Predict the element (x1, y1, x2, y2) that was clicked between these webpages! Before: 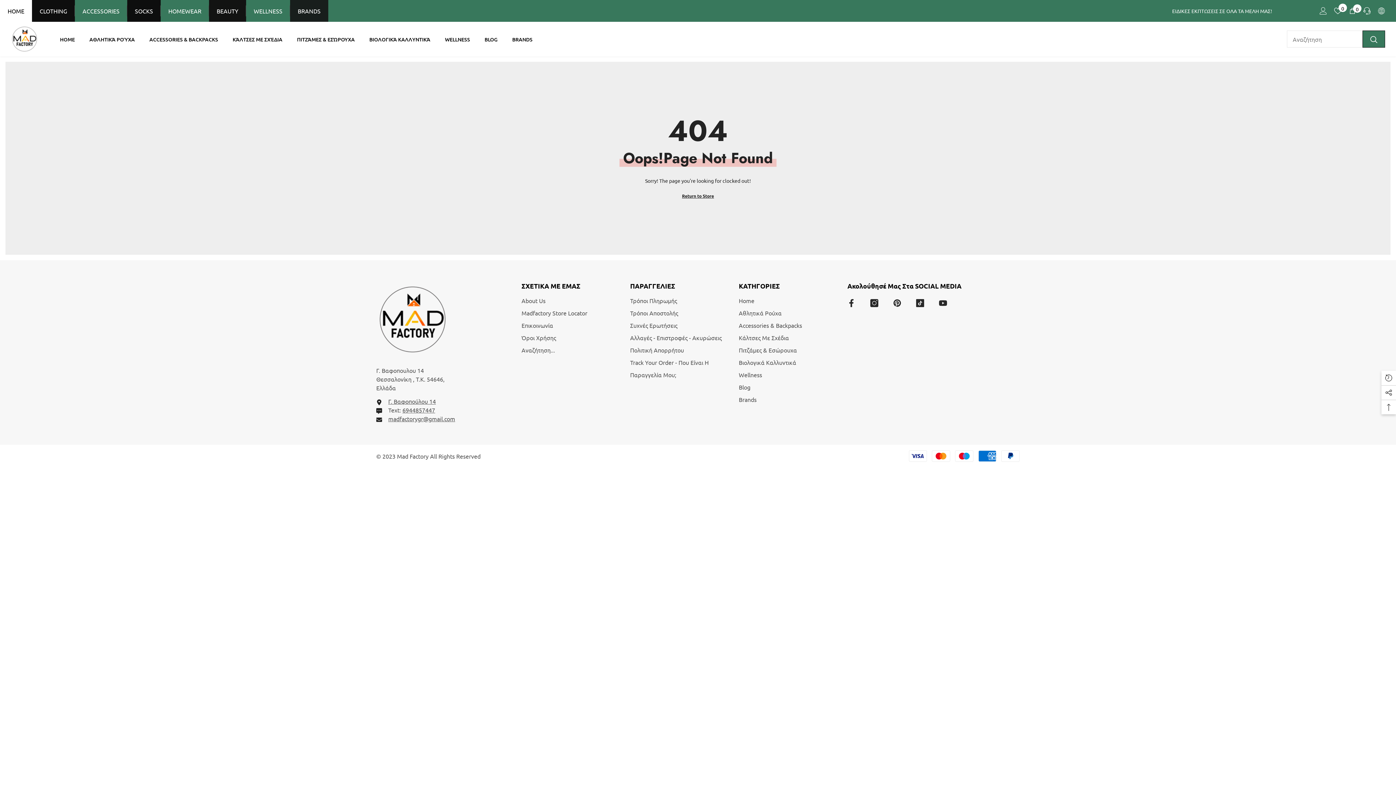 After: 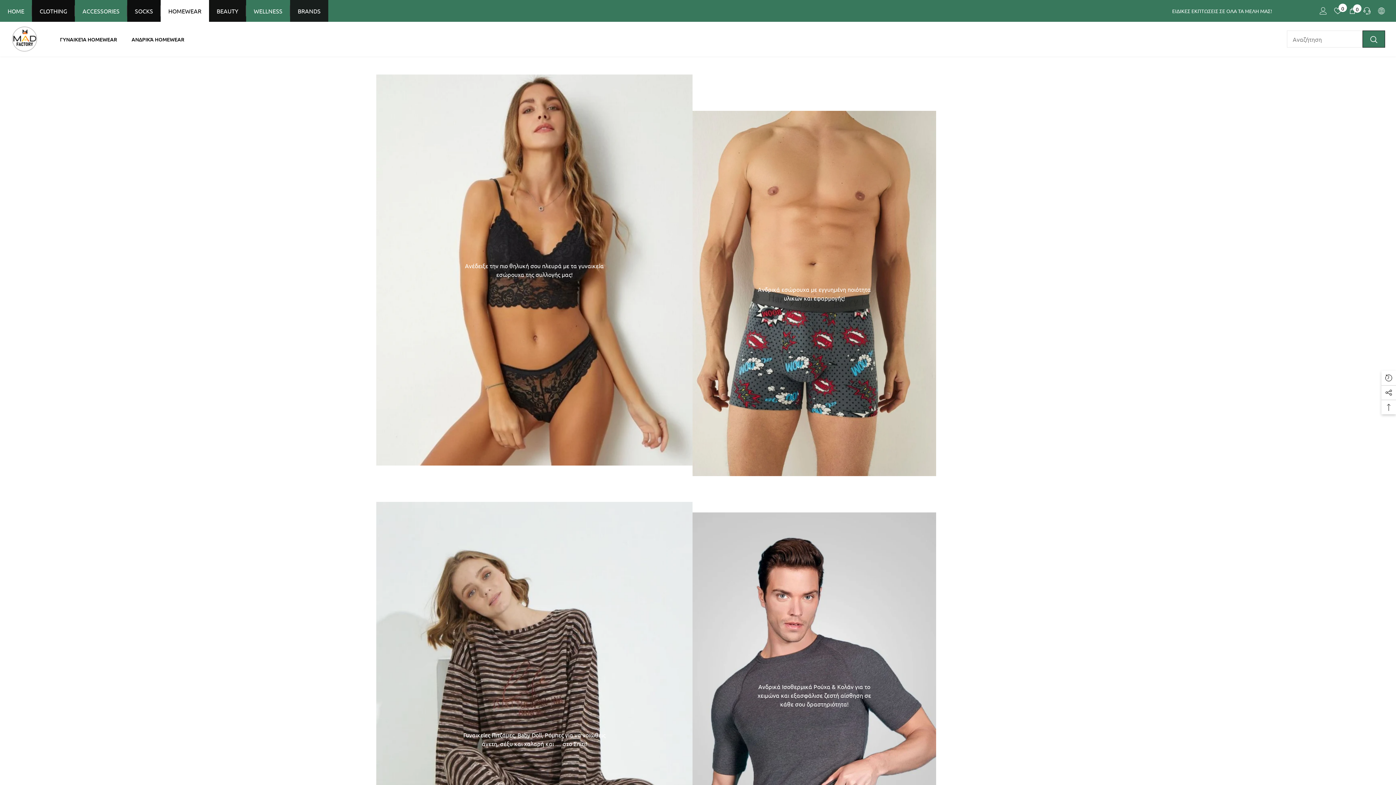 Action: label: ΠΙΤΖΆΜΕΣ & ΕΣΏΡΟΥΧΑ bbox: (289, 35, 362, 50)